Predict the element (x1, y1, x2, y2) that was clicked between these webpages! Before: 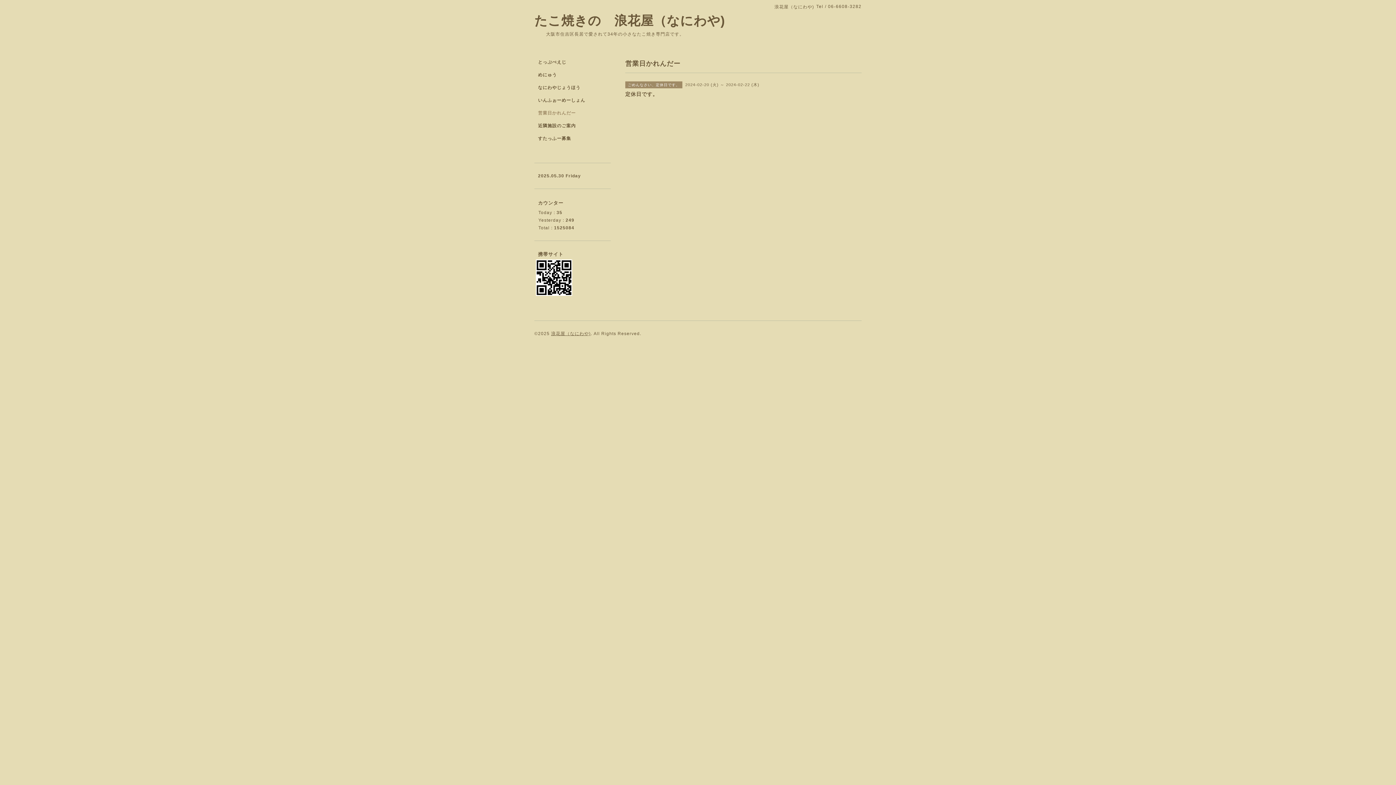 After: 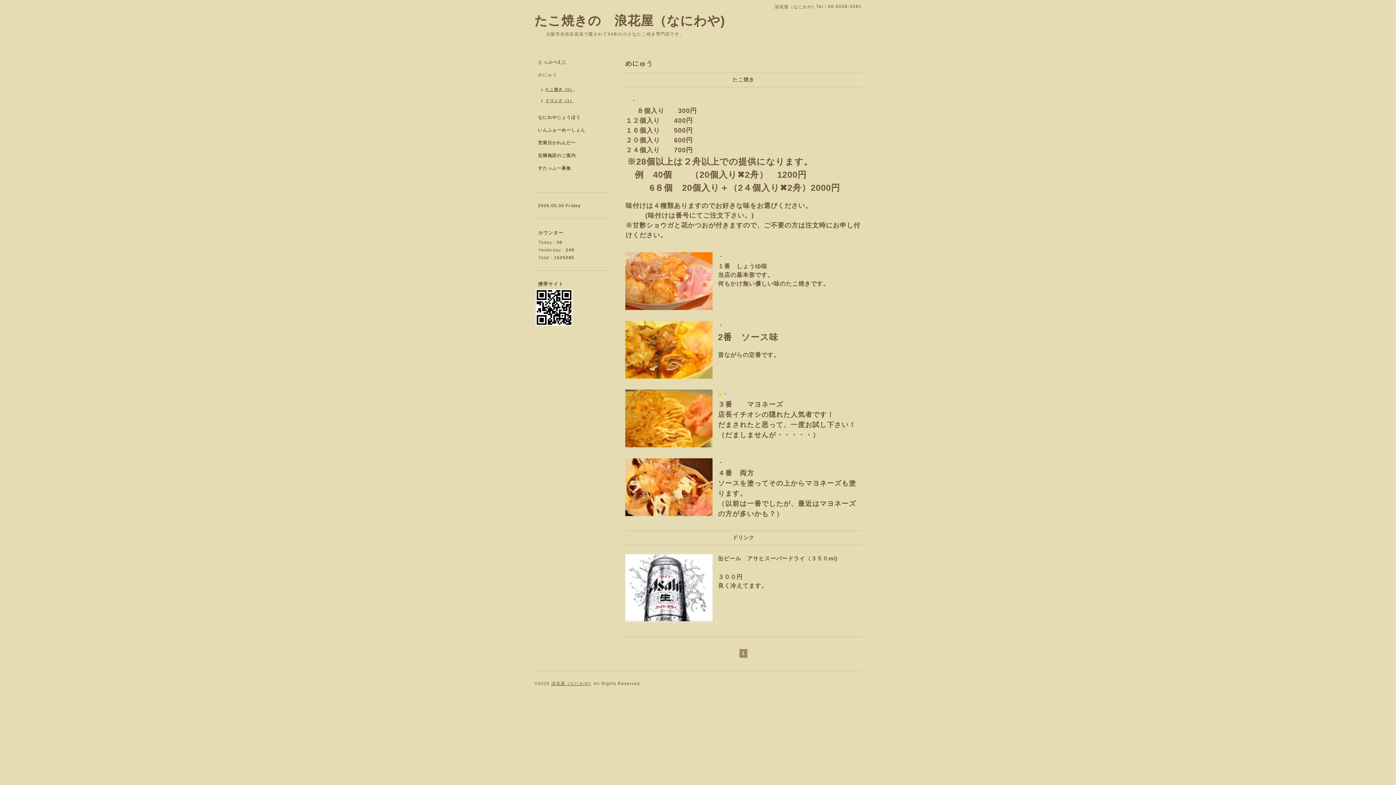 Action: bbox: (534, 72, 610, 84) label: めにゅう